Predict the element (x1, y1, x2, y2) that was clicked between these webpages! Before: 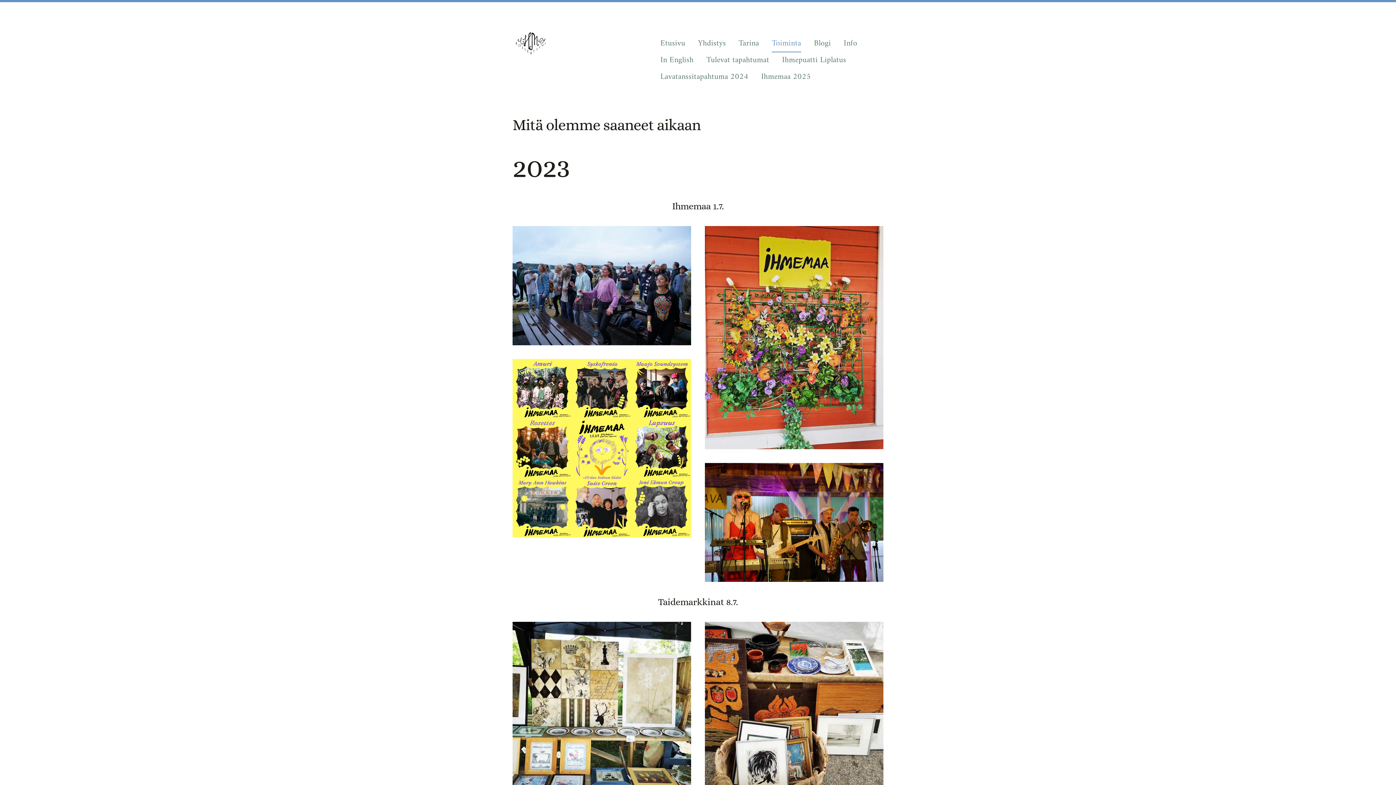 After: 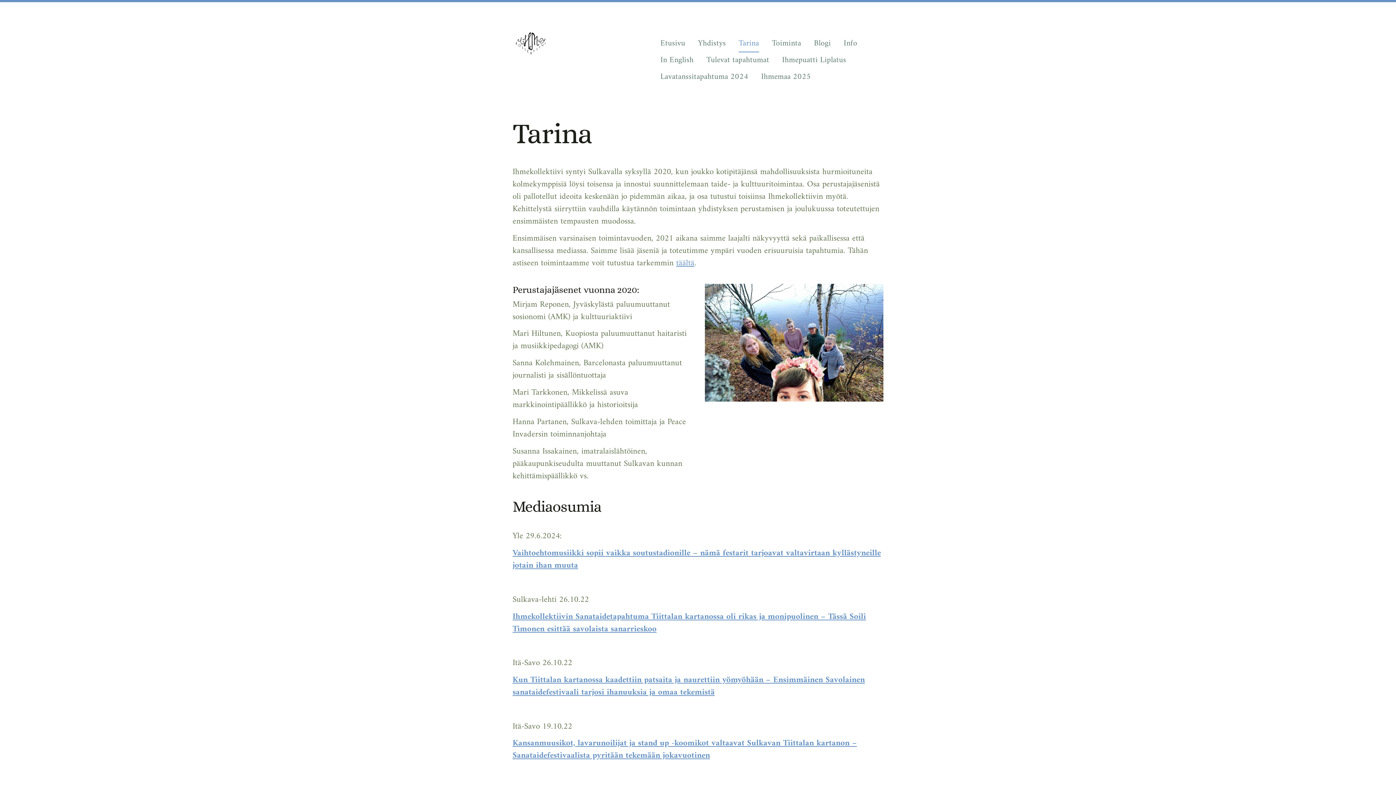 Action: bbox: (738, 35, 759, 52) label: Tarina